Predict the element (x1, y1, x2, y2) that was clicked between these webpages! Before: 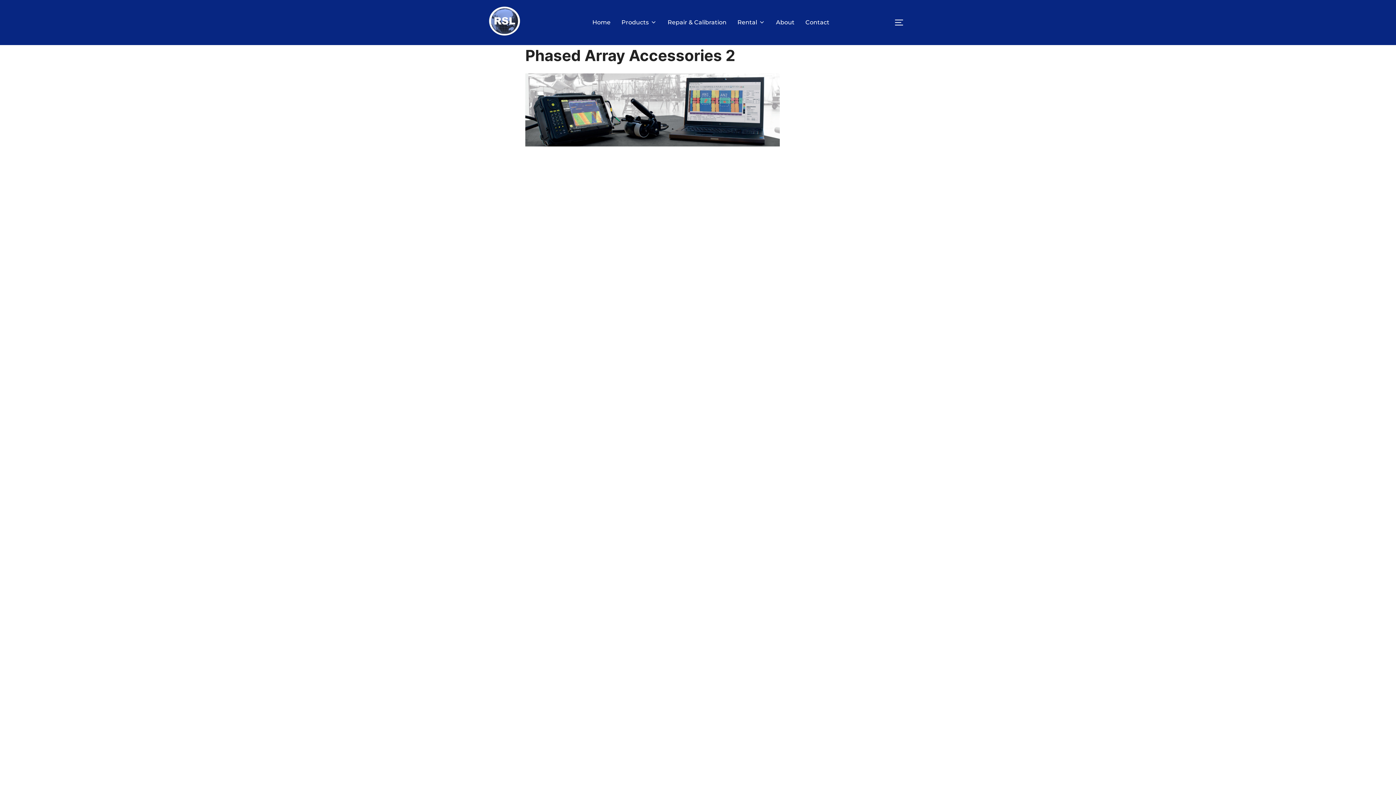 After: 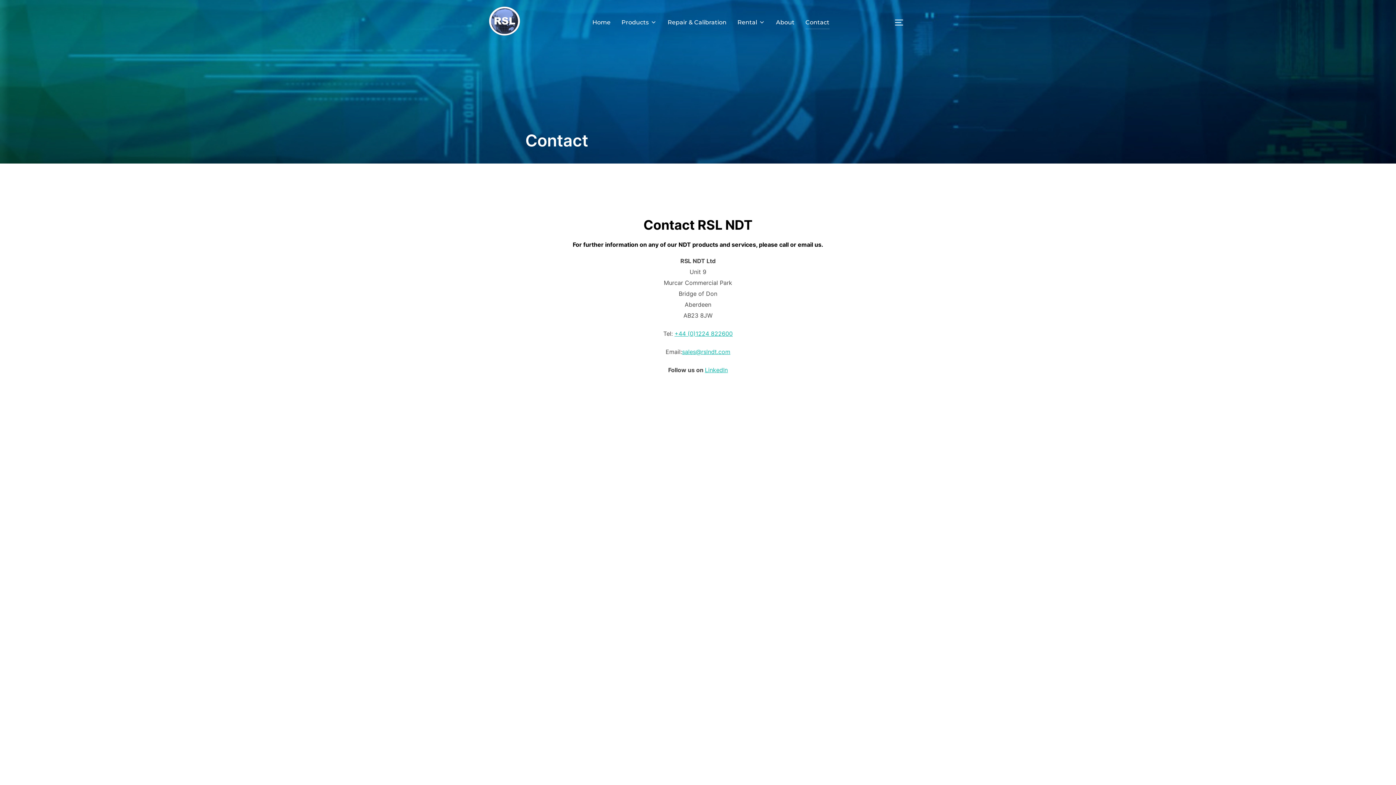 Action: label: Contact bbox: (805, 15, 829, 29)